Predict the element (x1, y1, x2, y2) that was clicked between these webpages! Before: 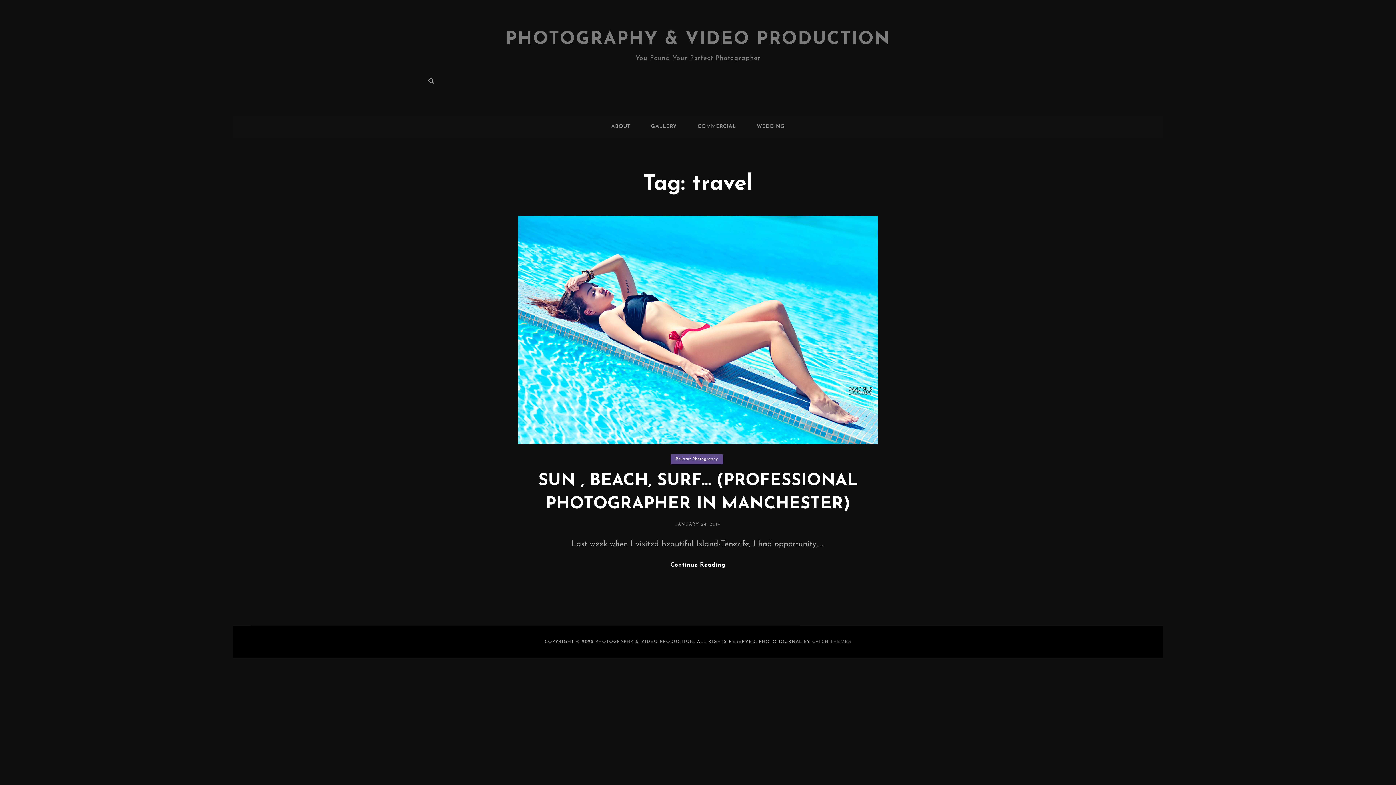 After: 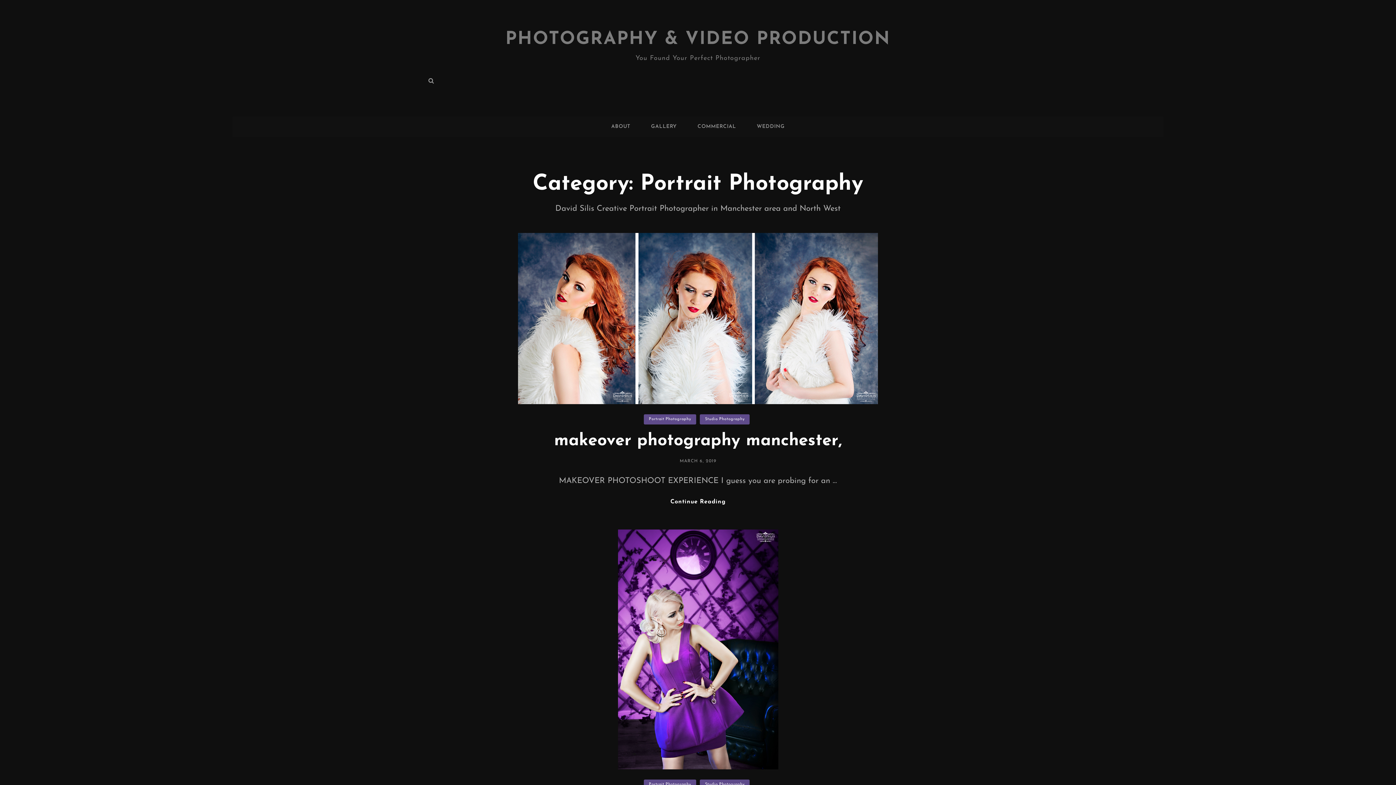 Action: bbox: (670, 454, 723, 464) label: Portrait Photography